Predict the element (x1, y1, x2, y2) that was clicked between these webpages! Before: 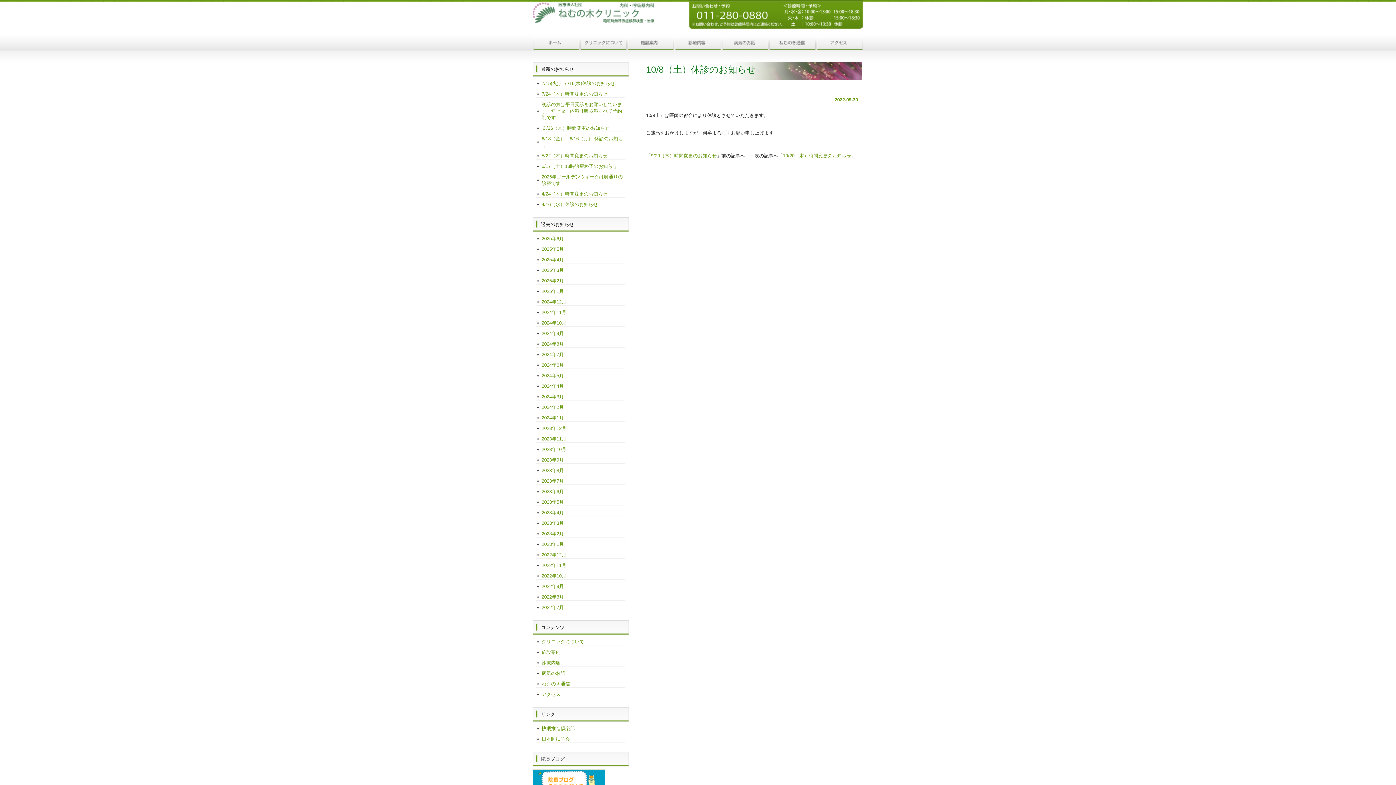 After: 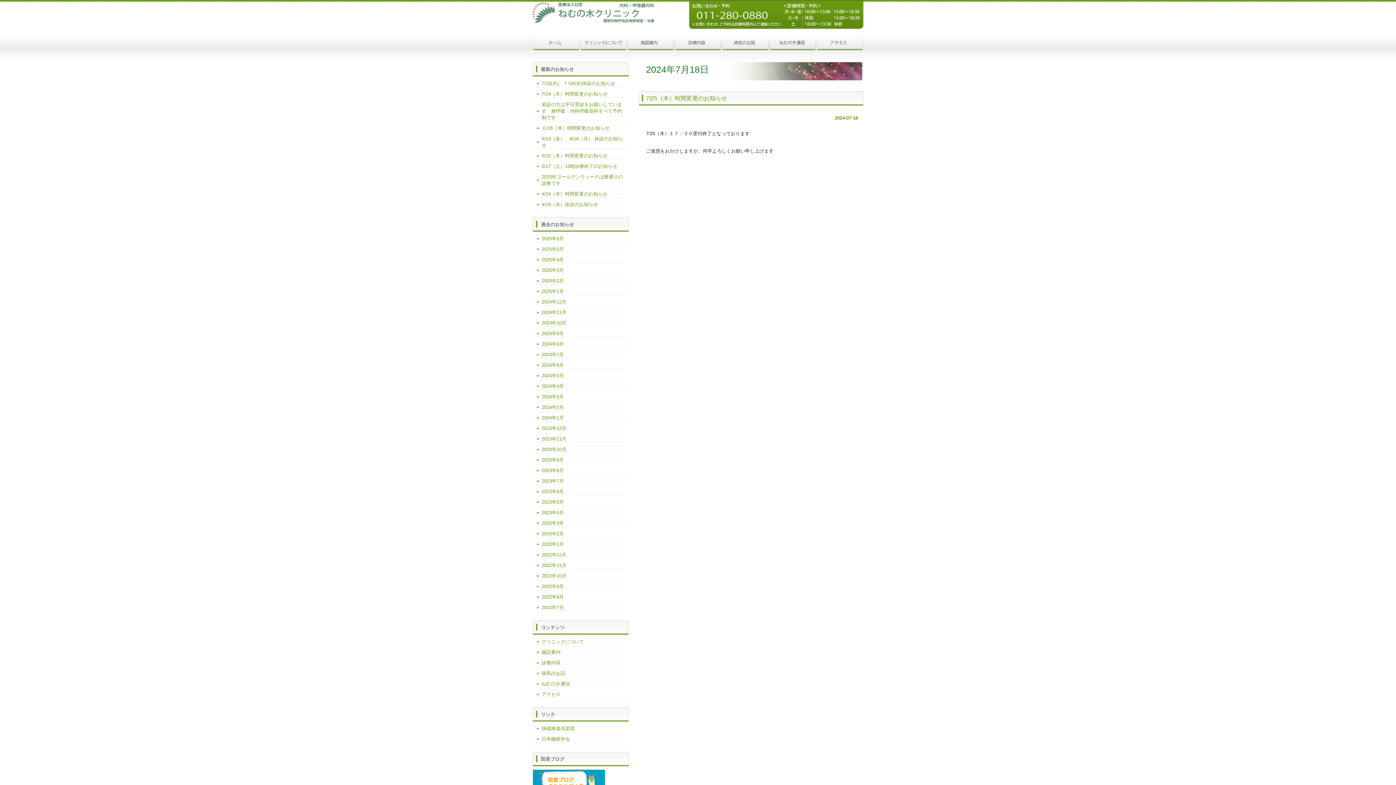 Action: bbox: (536, 351, 625, 358) label: 2024年7月